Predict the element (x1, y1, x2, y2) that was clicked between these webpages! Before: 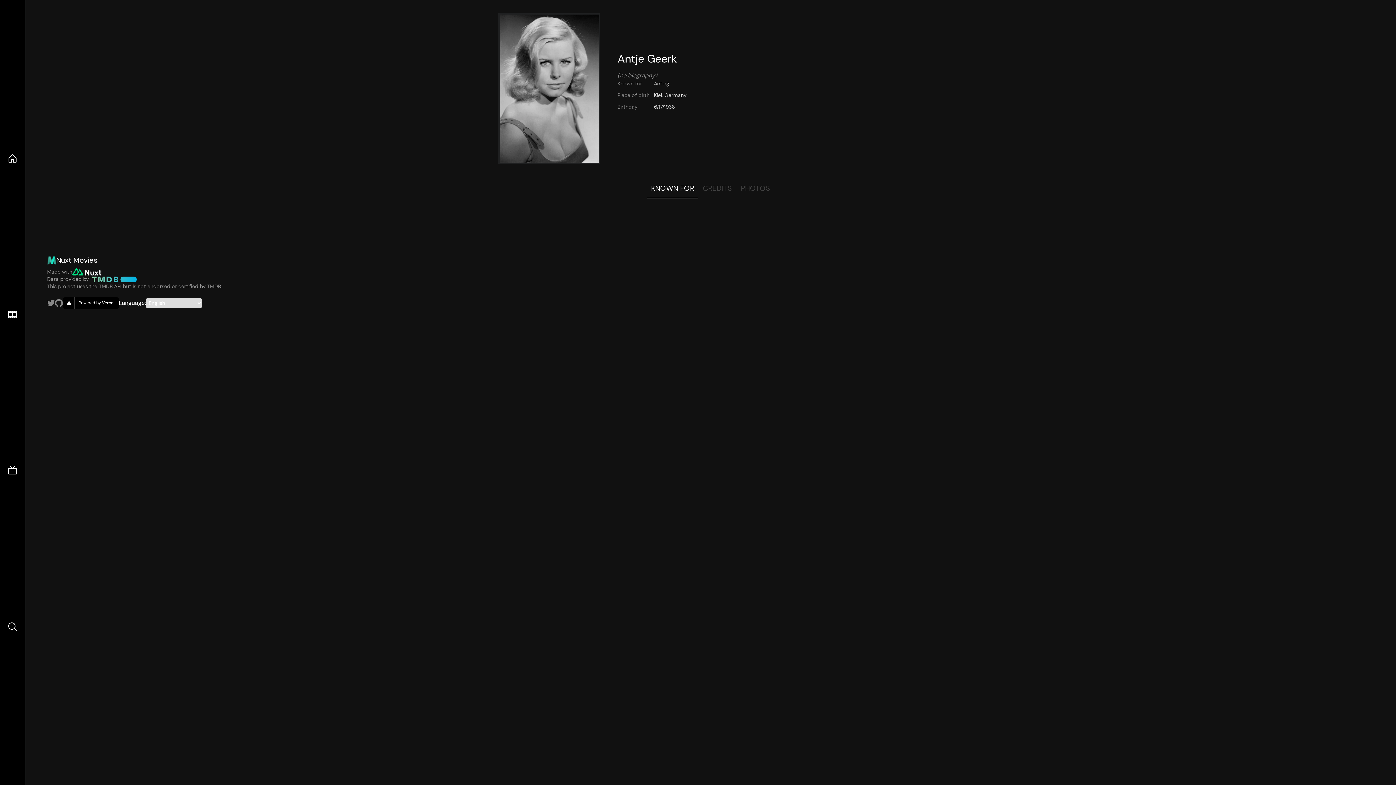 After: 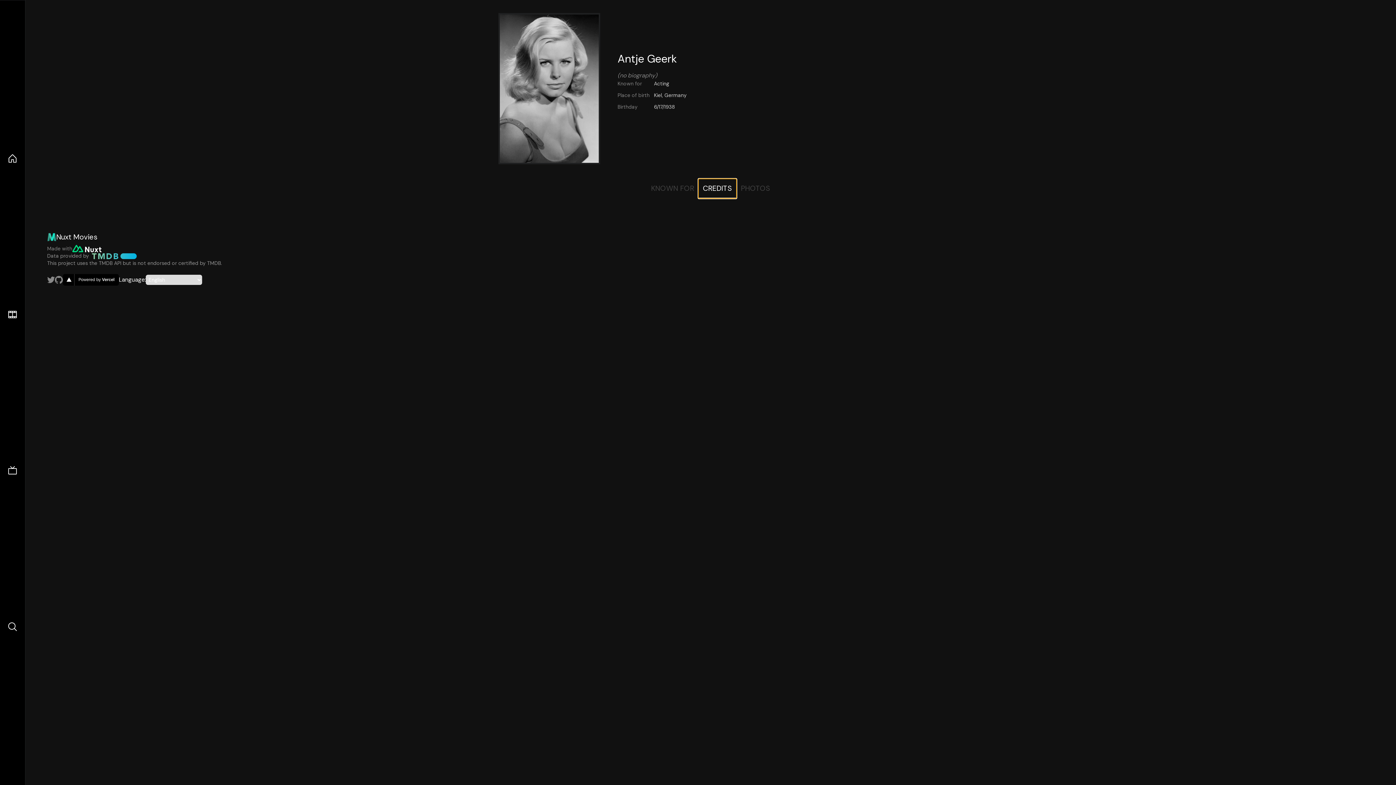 Action: bbox: (698, 178, 736, 198) label: CREDITS